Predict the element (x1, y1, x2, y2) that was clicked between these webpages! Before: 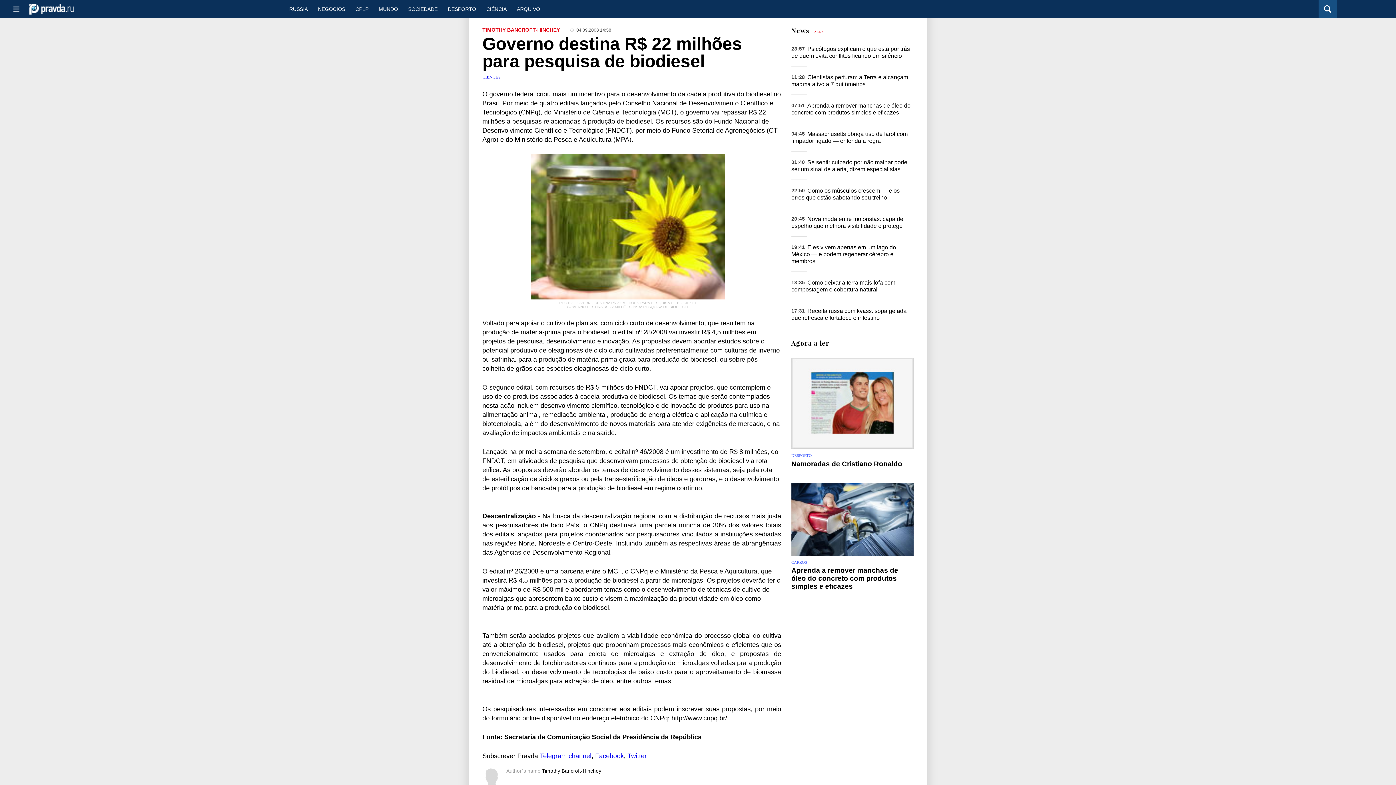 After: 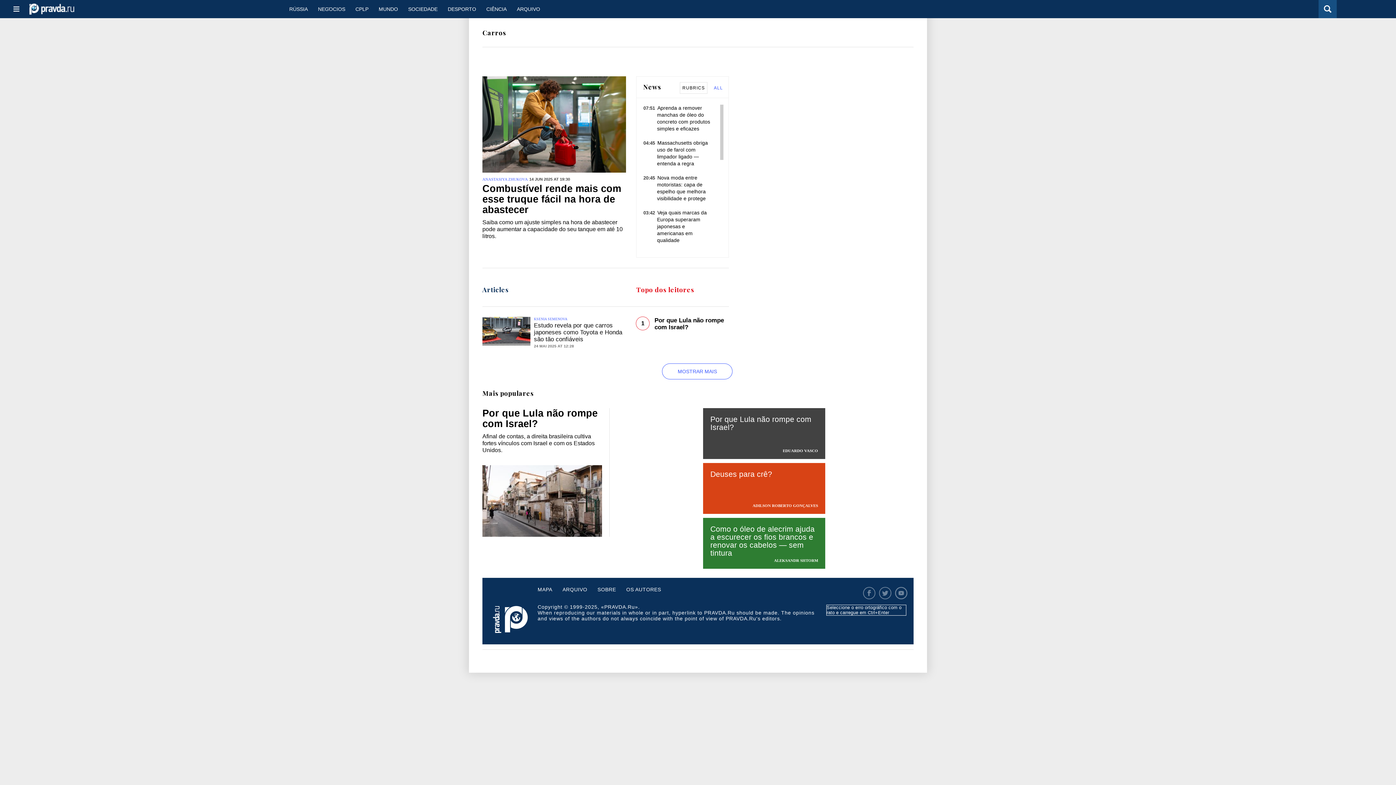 Action: bbox: (791, 560, 807, 564) label: CARROS